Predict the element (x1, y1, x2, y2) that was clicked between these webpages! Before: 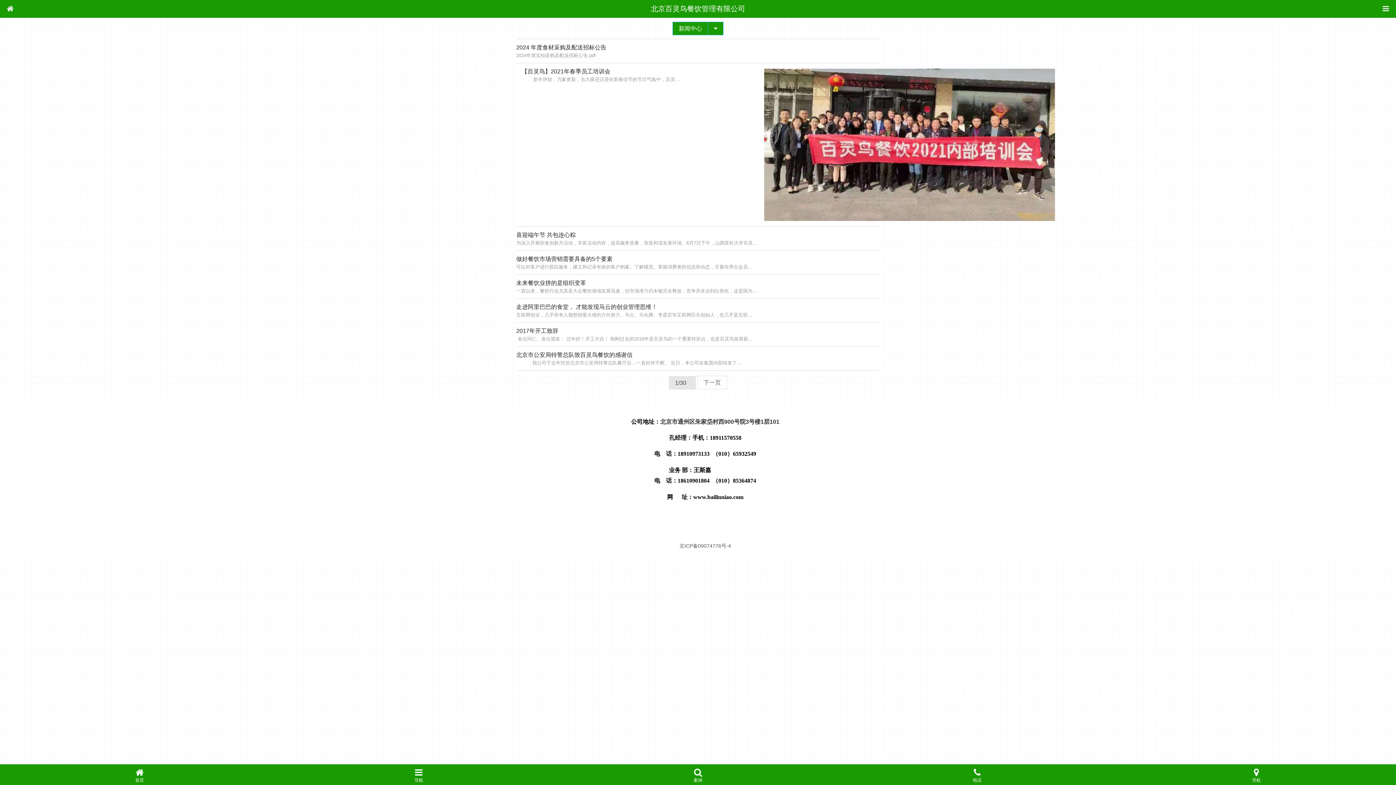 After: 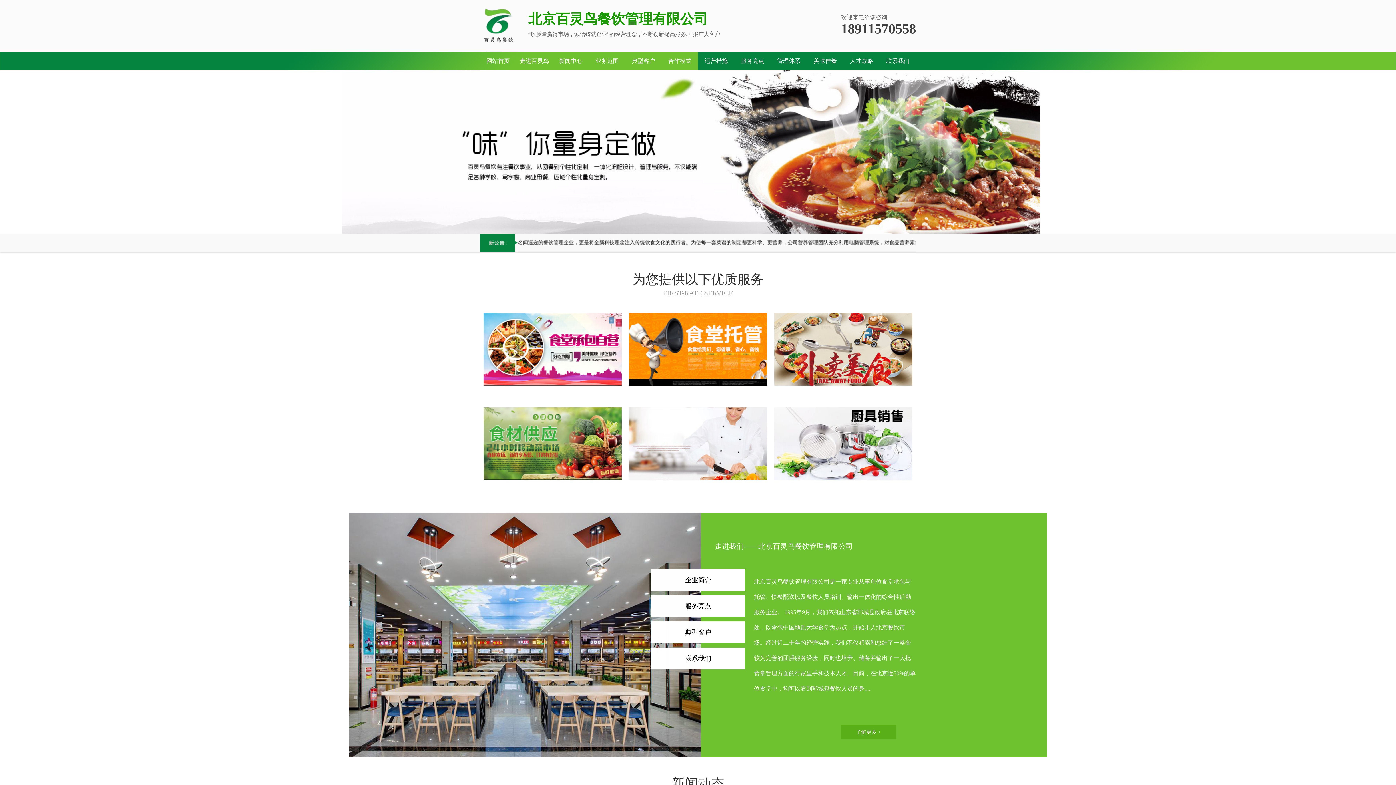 Action: label: www.bailinniao.com bbox: (693, 493, 743, 500)